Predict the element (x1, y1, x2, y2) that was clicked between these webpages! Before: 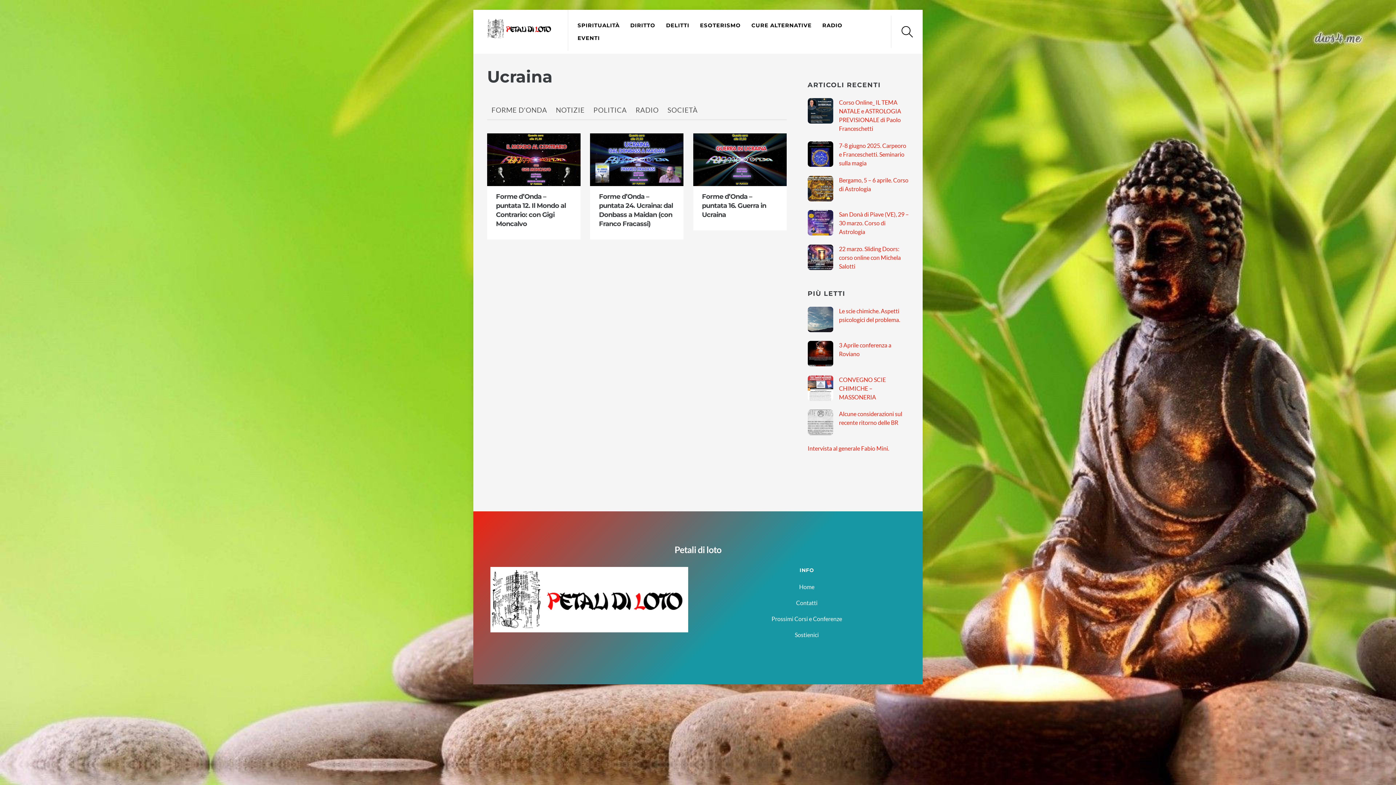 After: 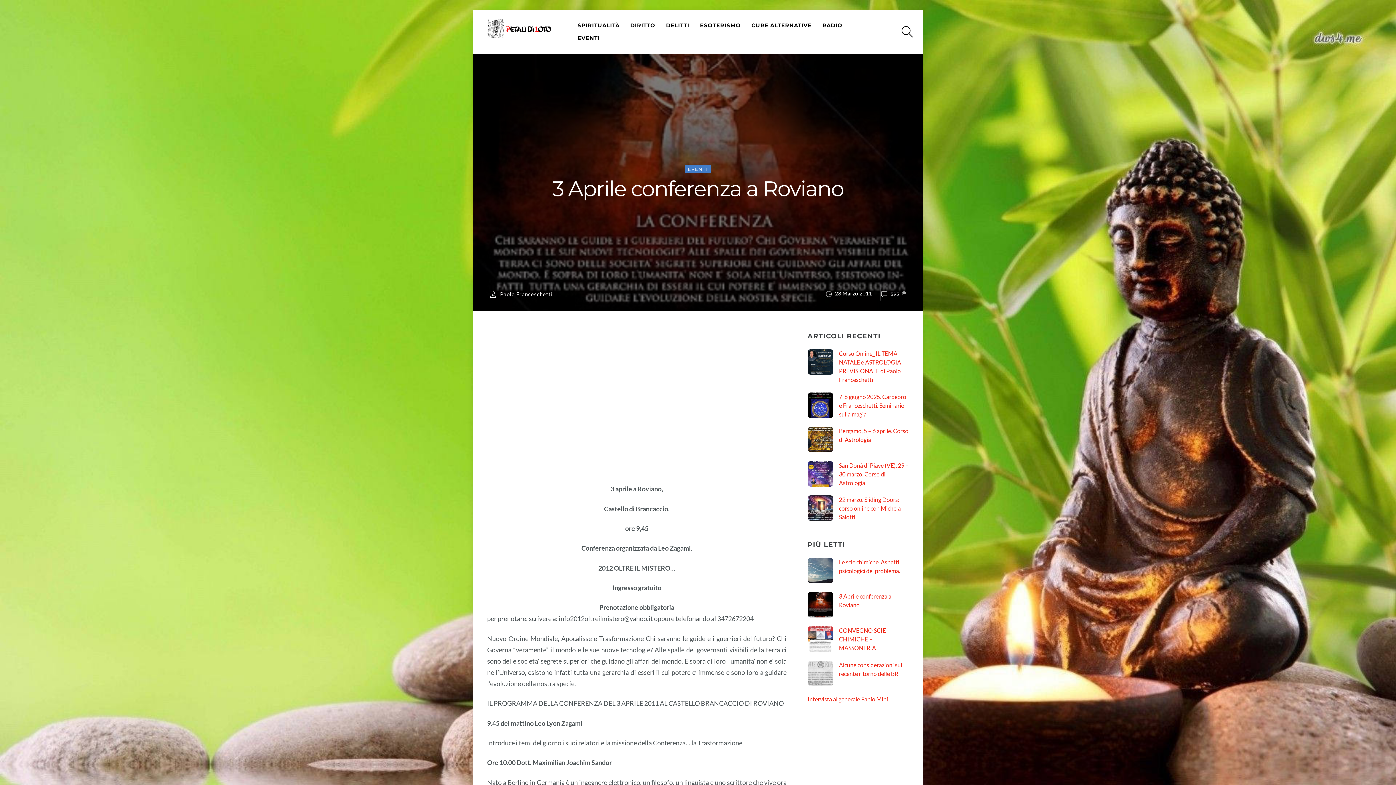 Action: bbox: (807, 341, 909, 358) label: 3 Aprile conferenza a Roviano